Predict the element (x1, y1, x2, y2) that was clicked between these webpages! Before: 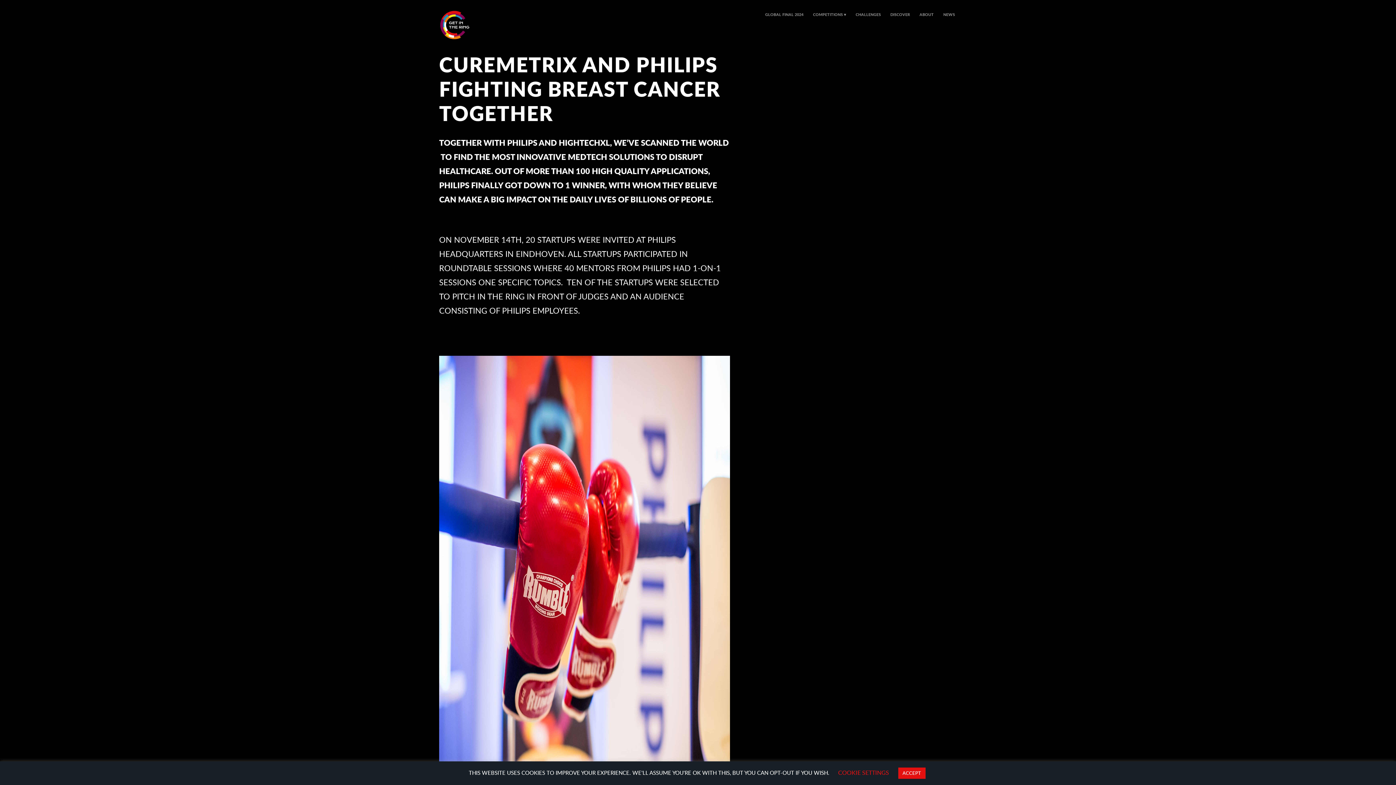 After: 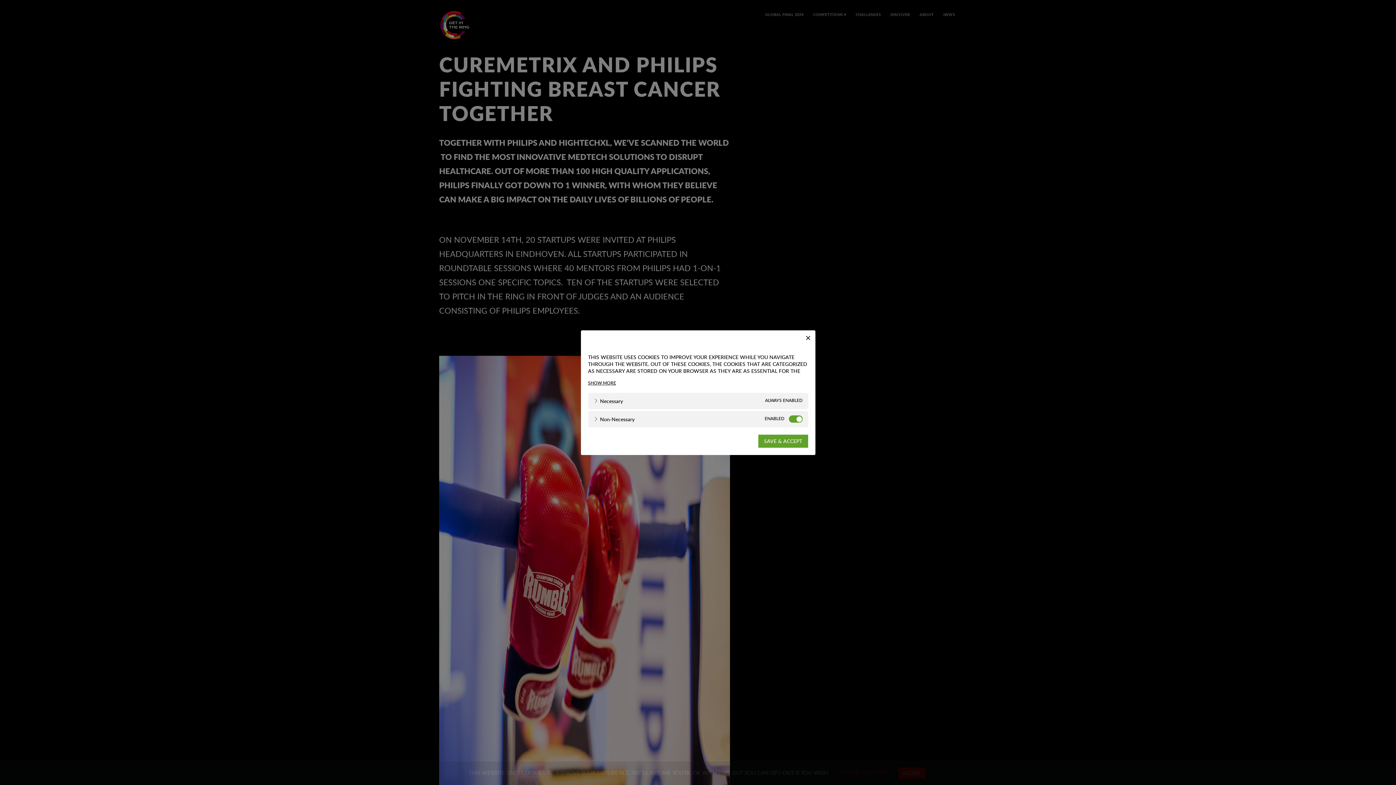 Action: bbox: (838, 769, 889, 776) label: COOKIE SETTINGS